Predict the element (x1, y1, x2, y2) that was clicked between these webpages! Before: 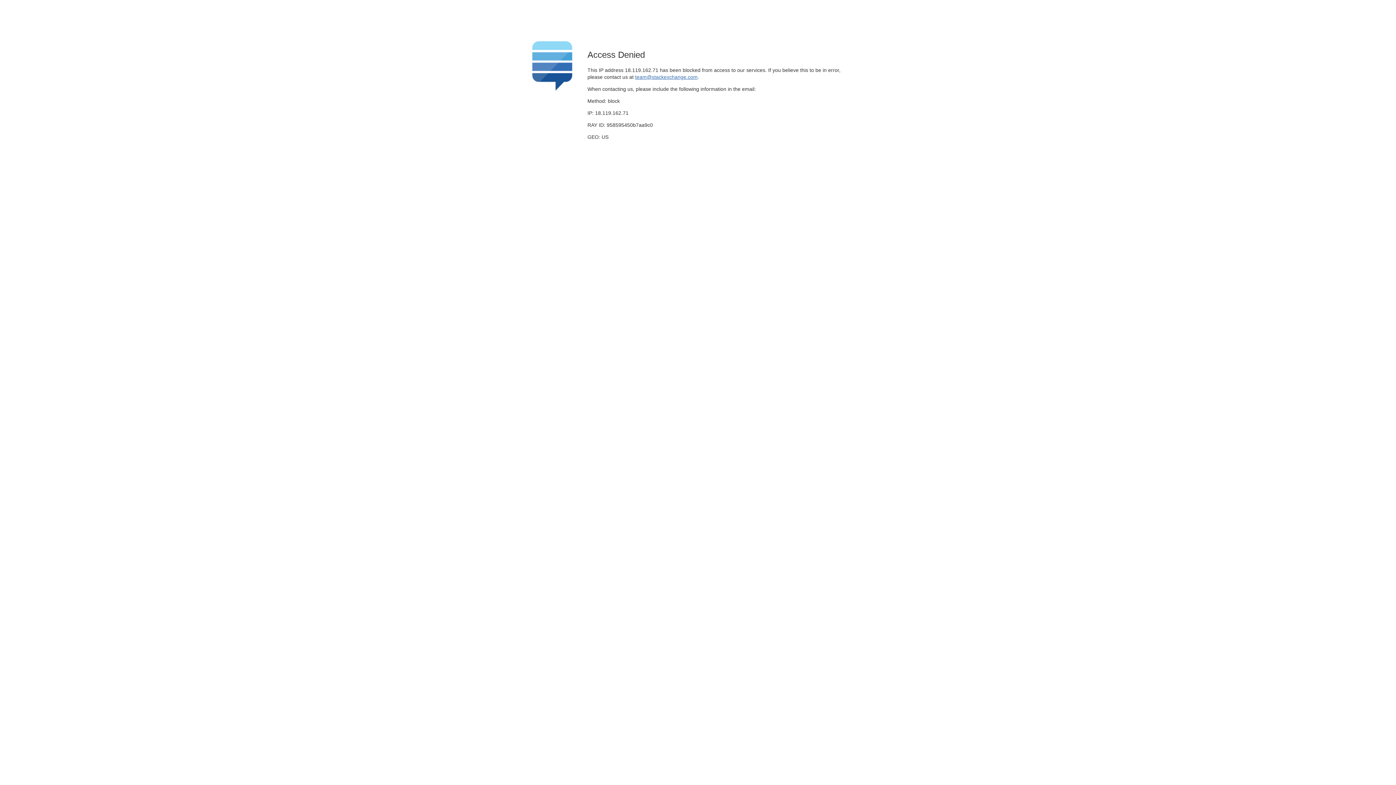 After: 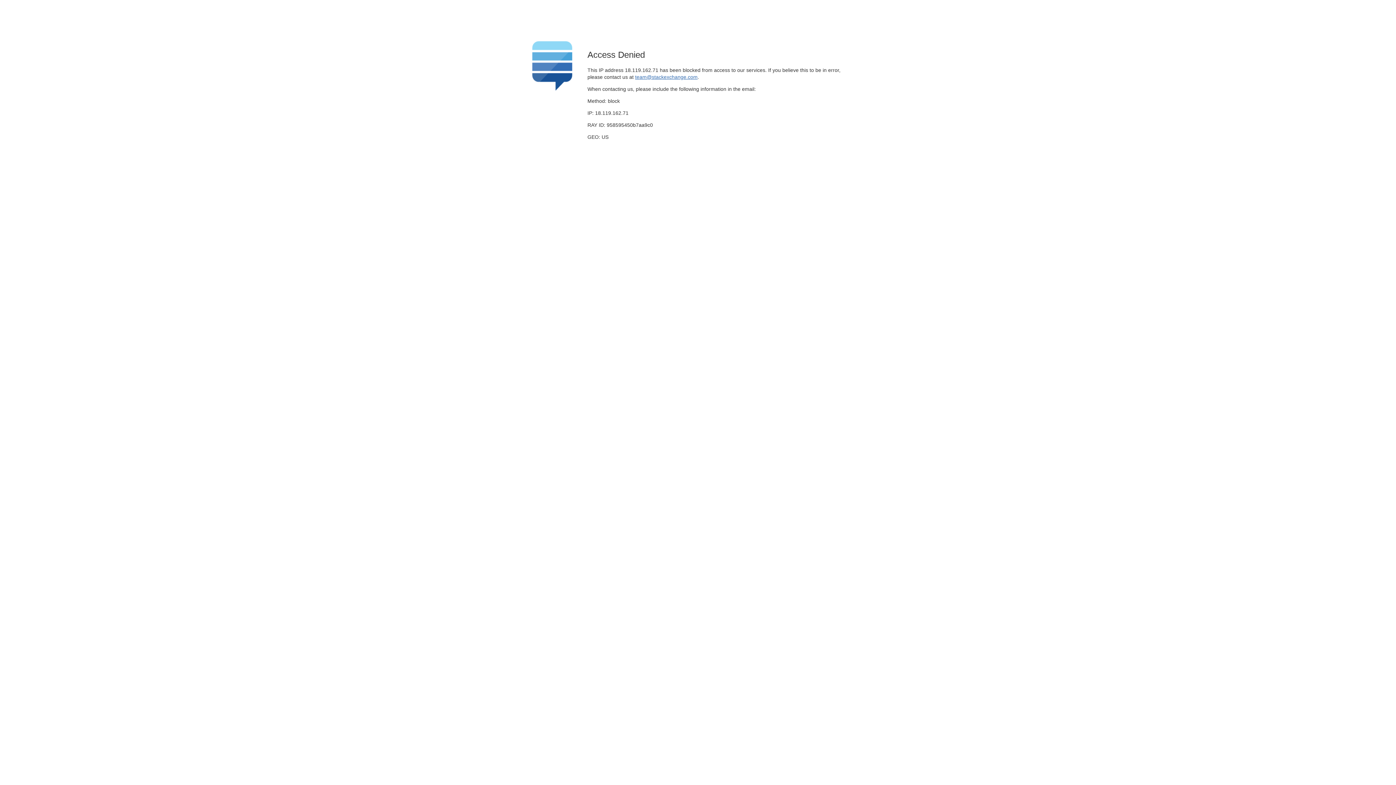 Action: bbox: (635, 74, 697, 79) label: team@stackexchange.com